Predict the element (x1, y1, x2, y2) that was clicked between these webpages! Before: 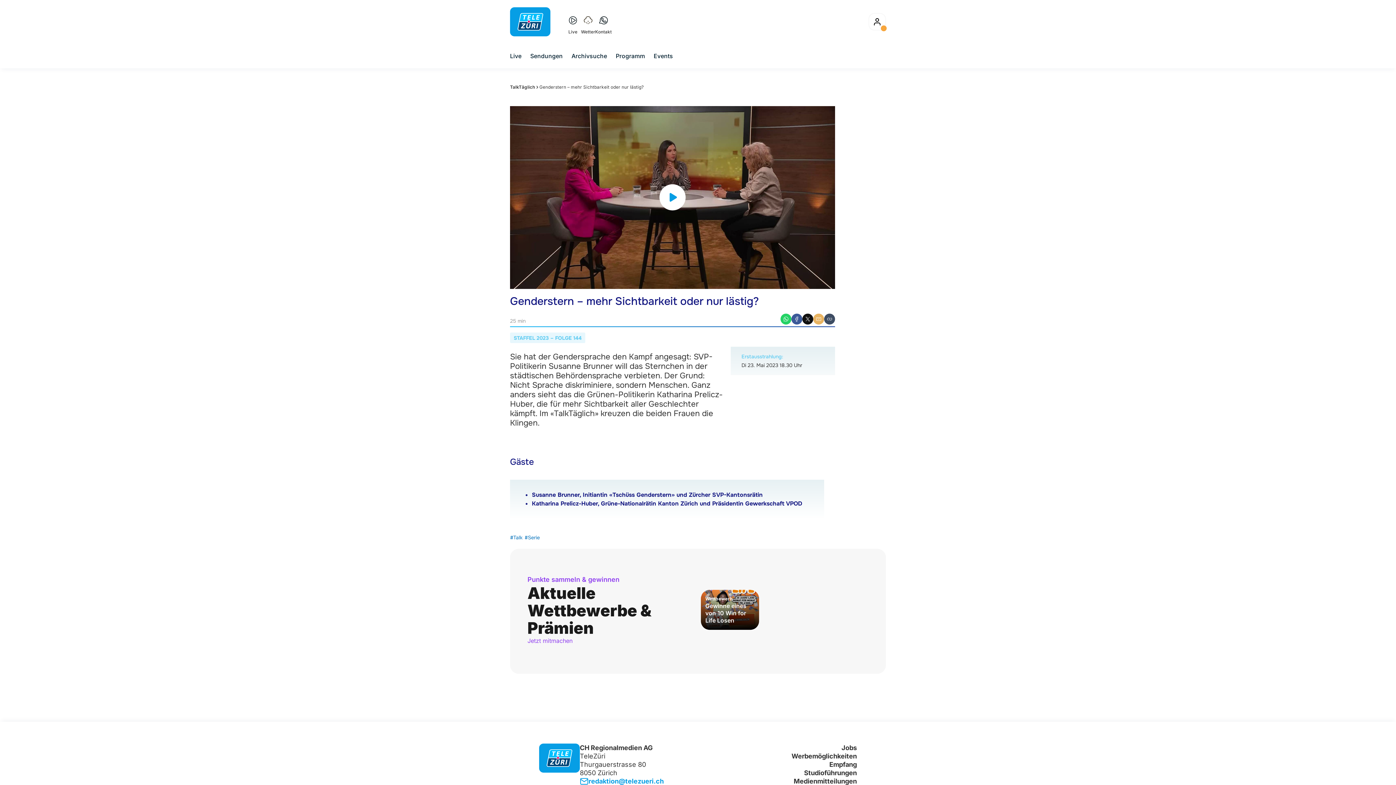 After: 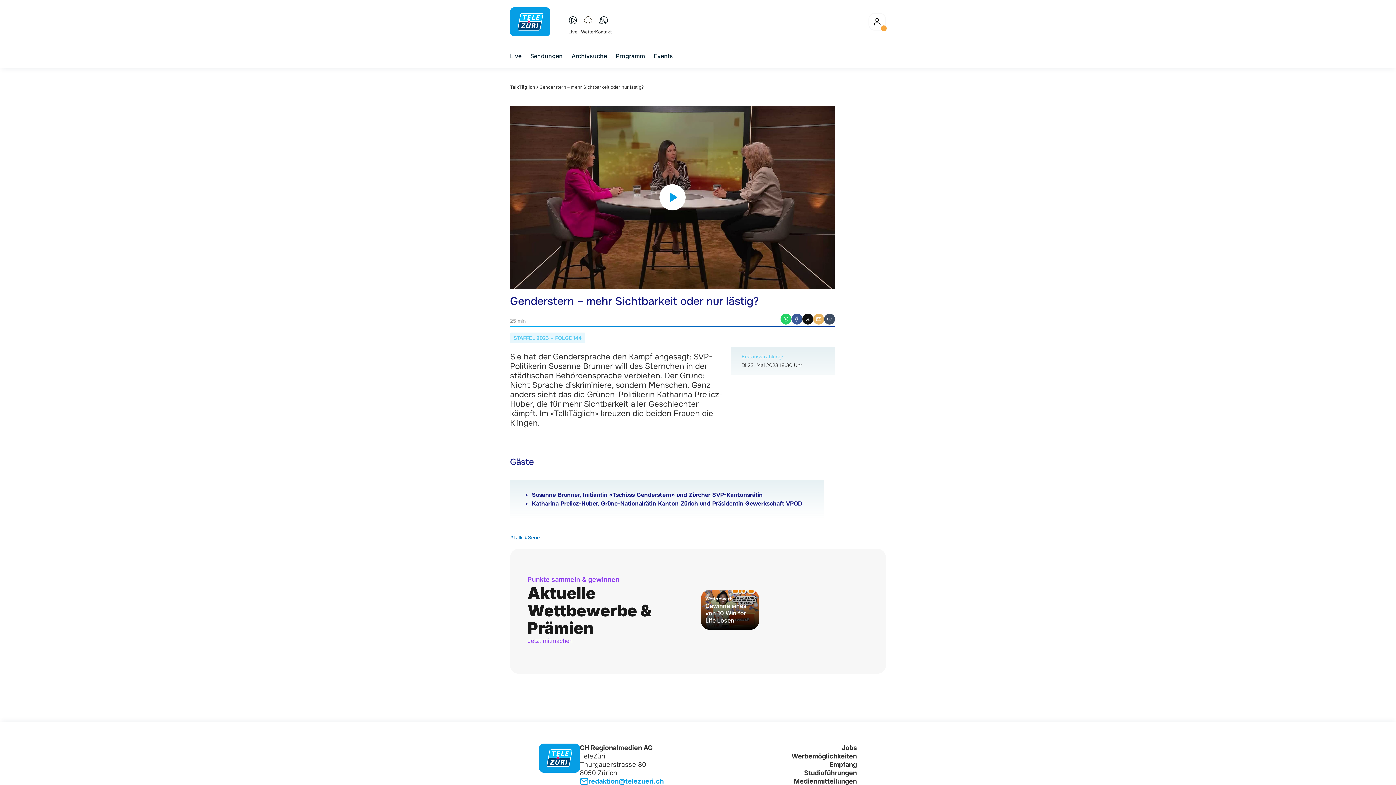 Action: label: X bbox: (802, 313, 813, 324)